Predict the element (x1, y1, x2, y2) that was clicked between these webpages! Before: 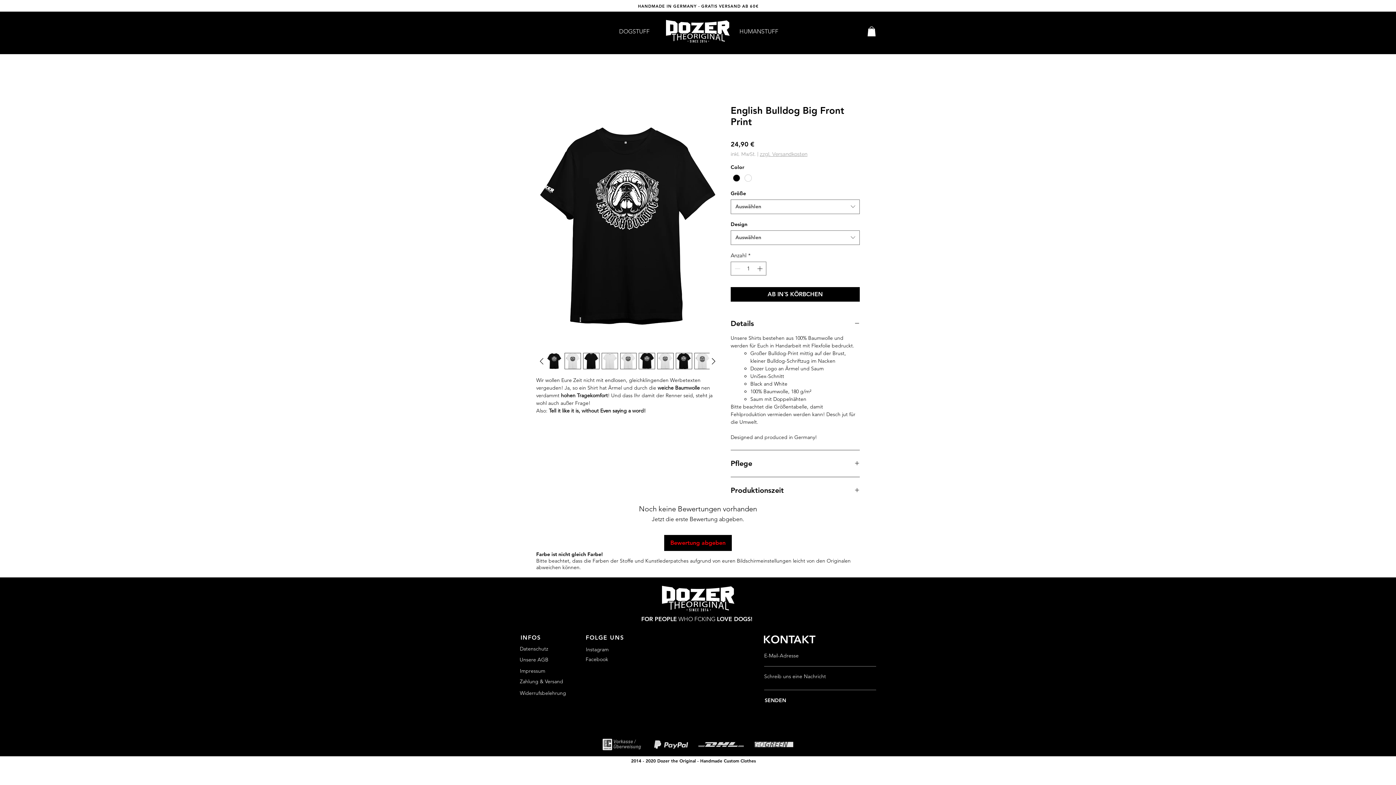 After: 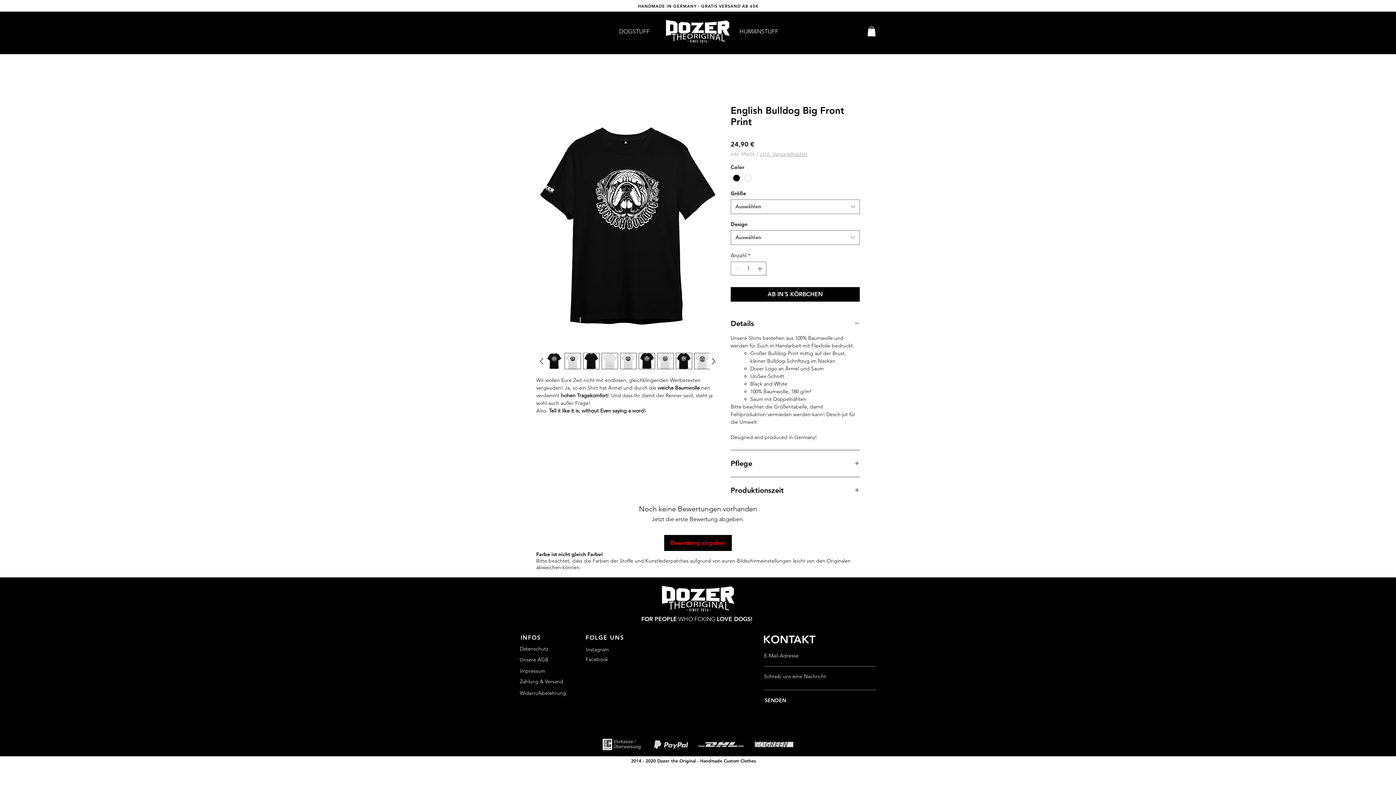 Action: bbox: (620, 353, 636, 369)